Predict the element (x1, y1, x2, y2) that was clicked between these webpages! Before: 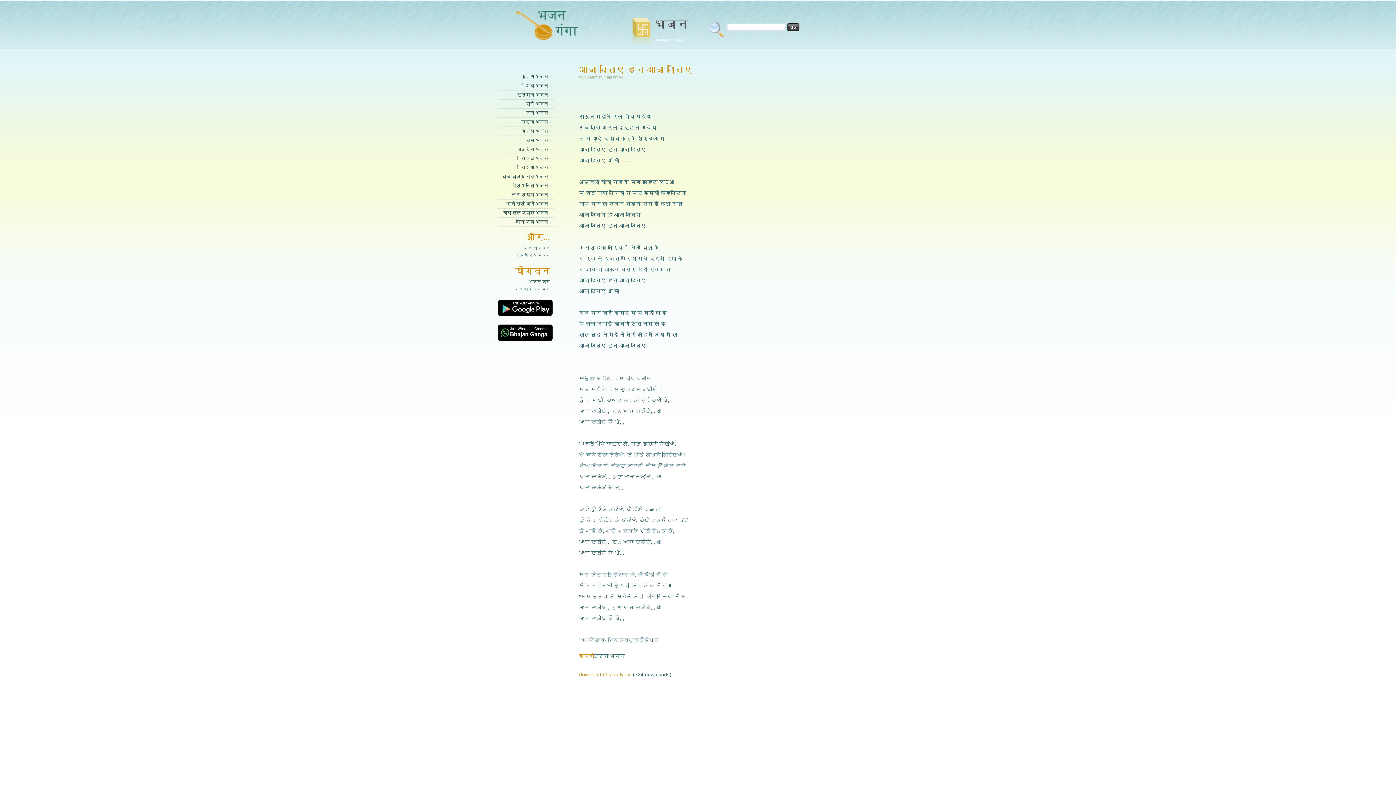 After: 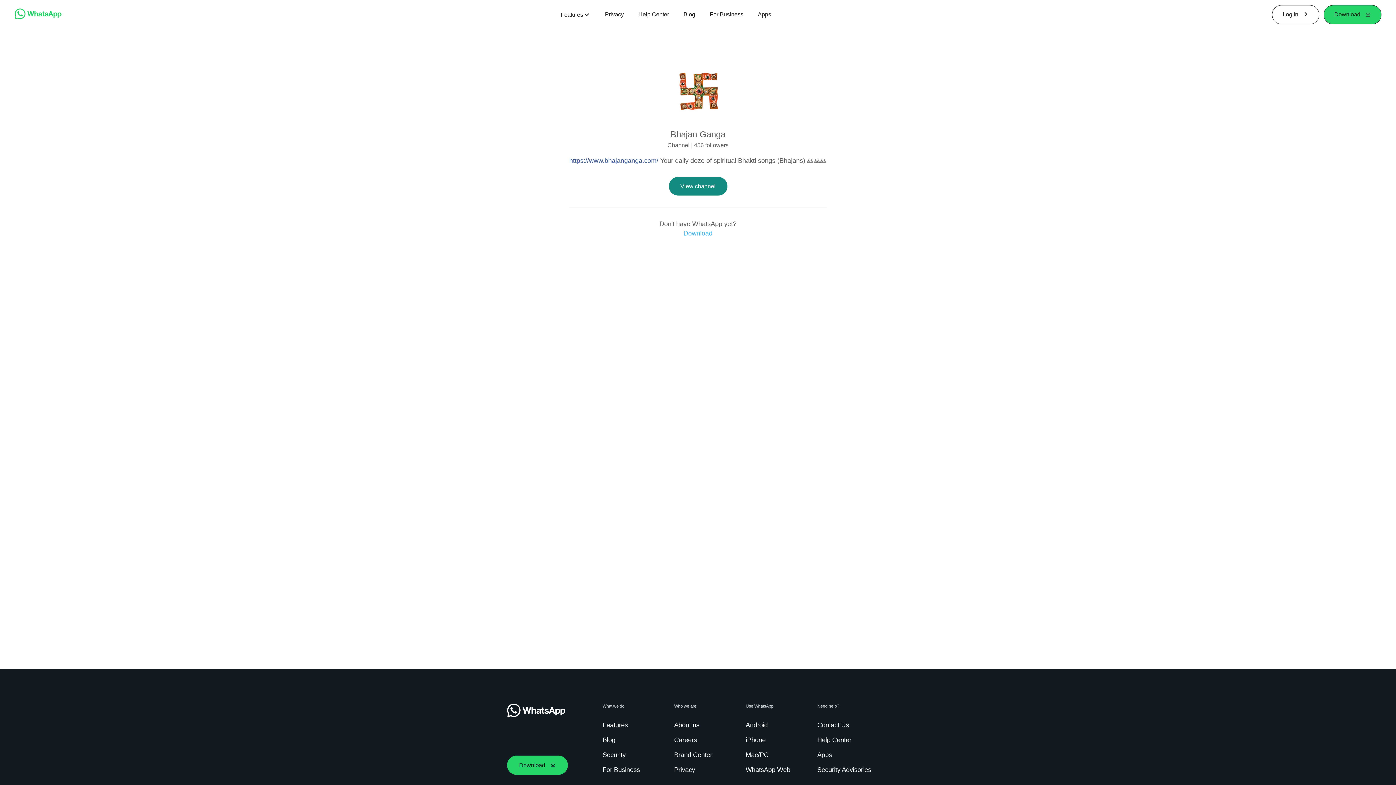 Action: bbox: (498, 337, 552, 342)